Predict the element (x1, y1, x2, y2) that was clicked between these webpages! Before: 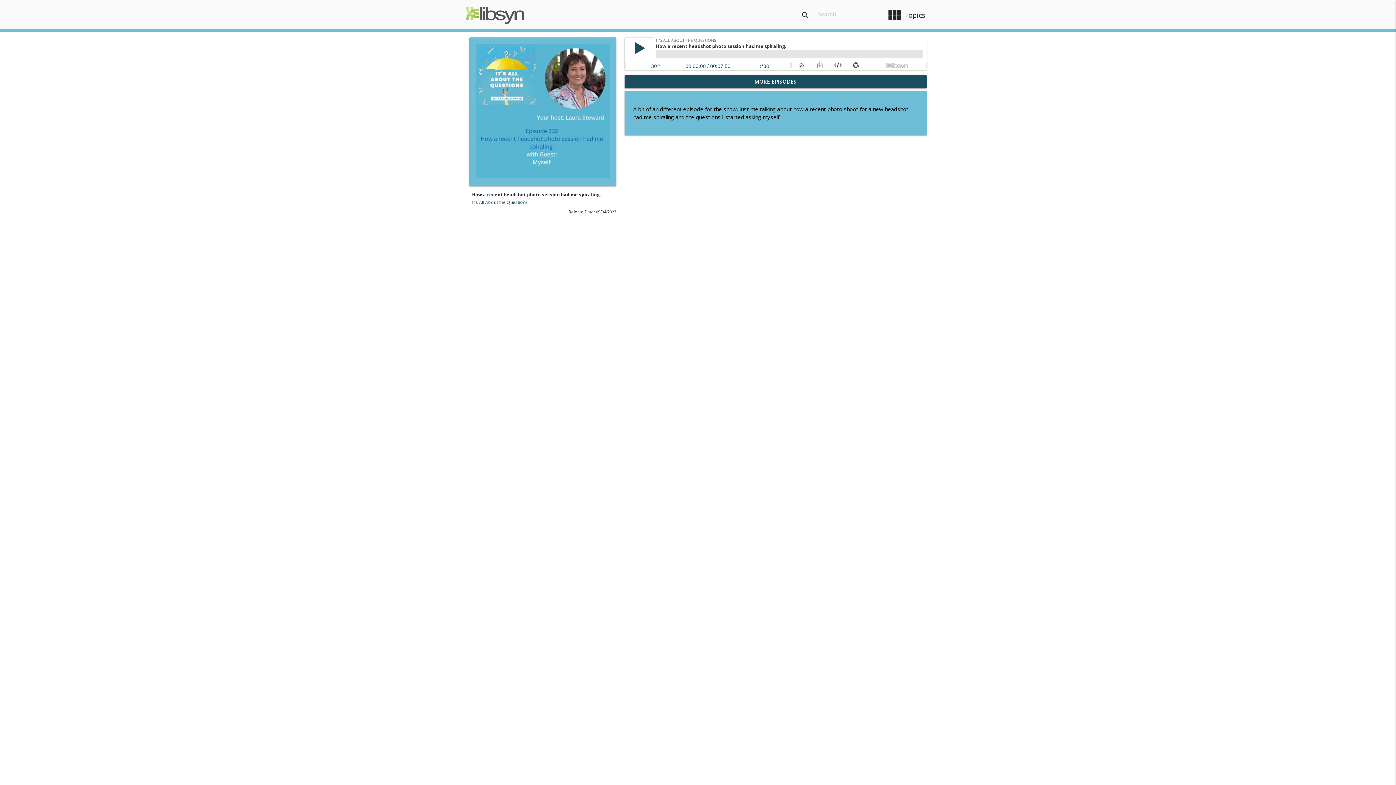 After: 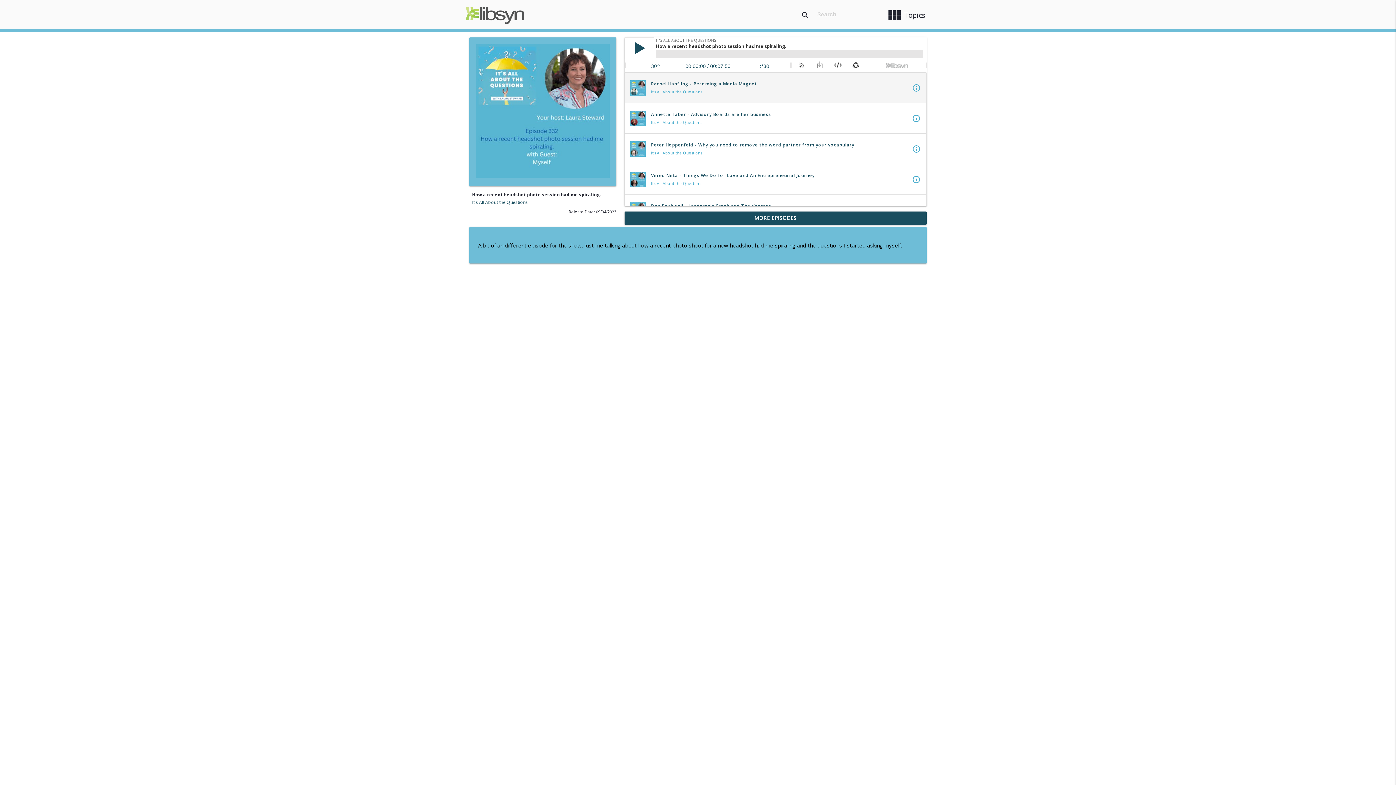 Action: label: MORE EPISODES bbox: (624, 75, 926, 88)